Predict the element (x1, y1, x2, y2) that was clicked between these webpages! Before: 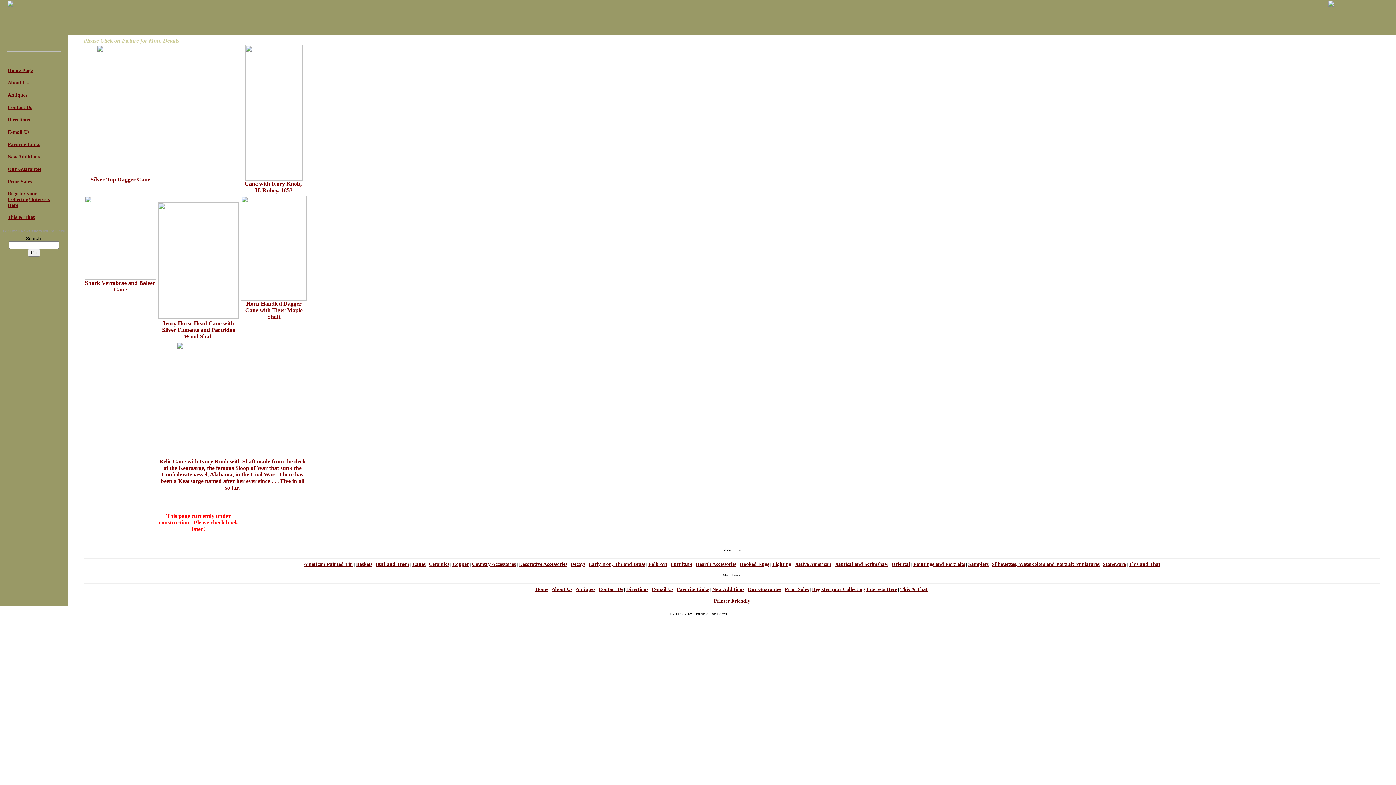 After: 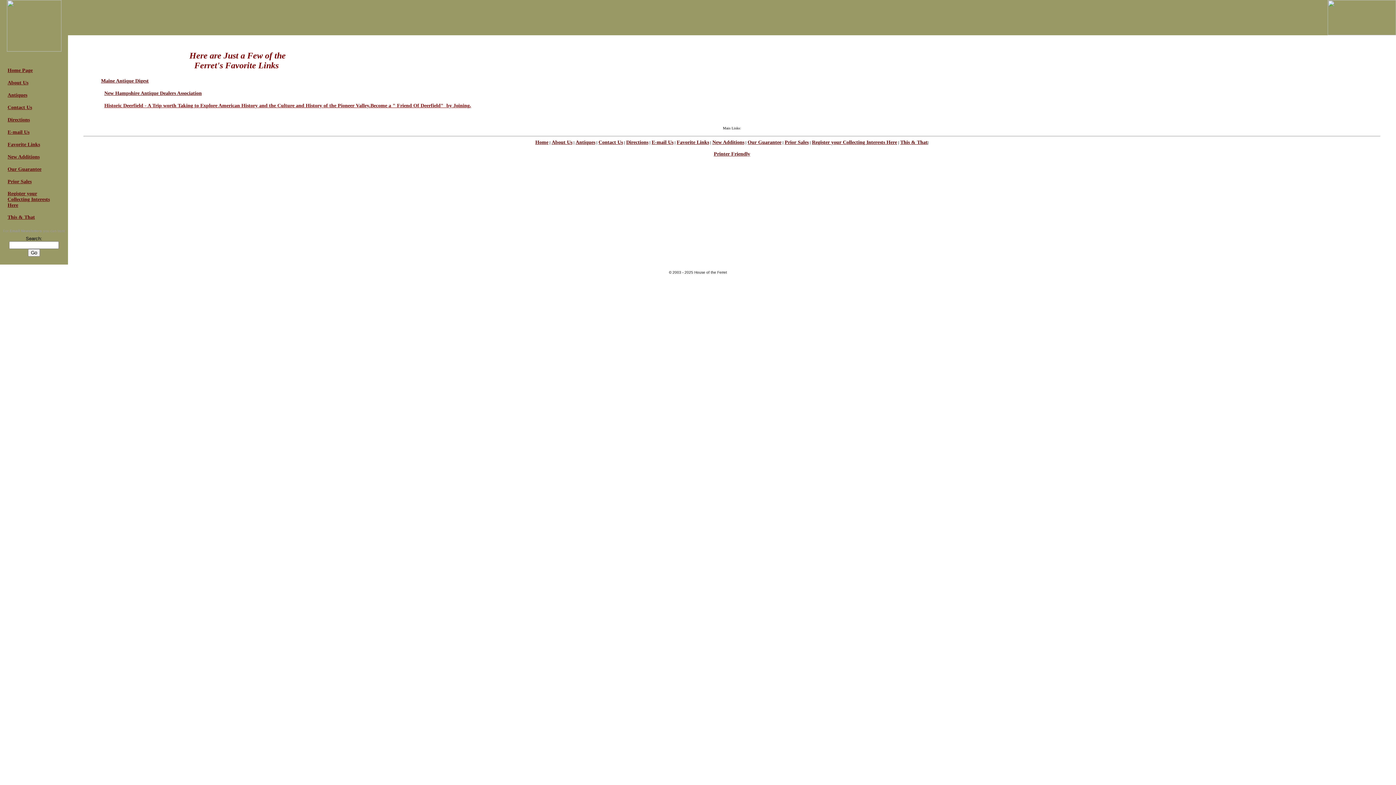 Action: label: Favorite Links bbox: (7, 141, 40, 147)